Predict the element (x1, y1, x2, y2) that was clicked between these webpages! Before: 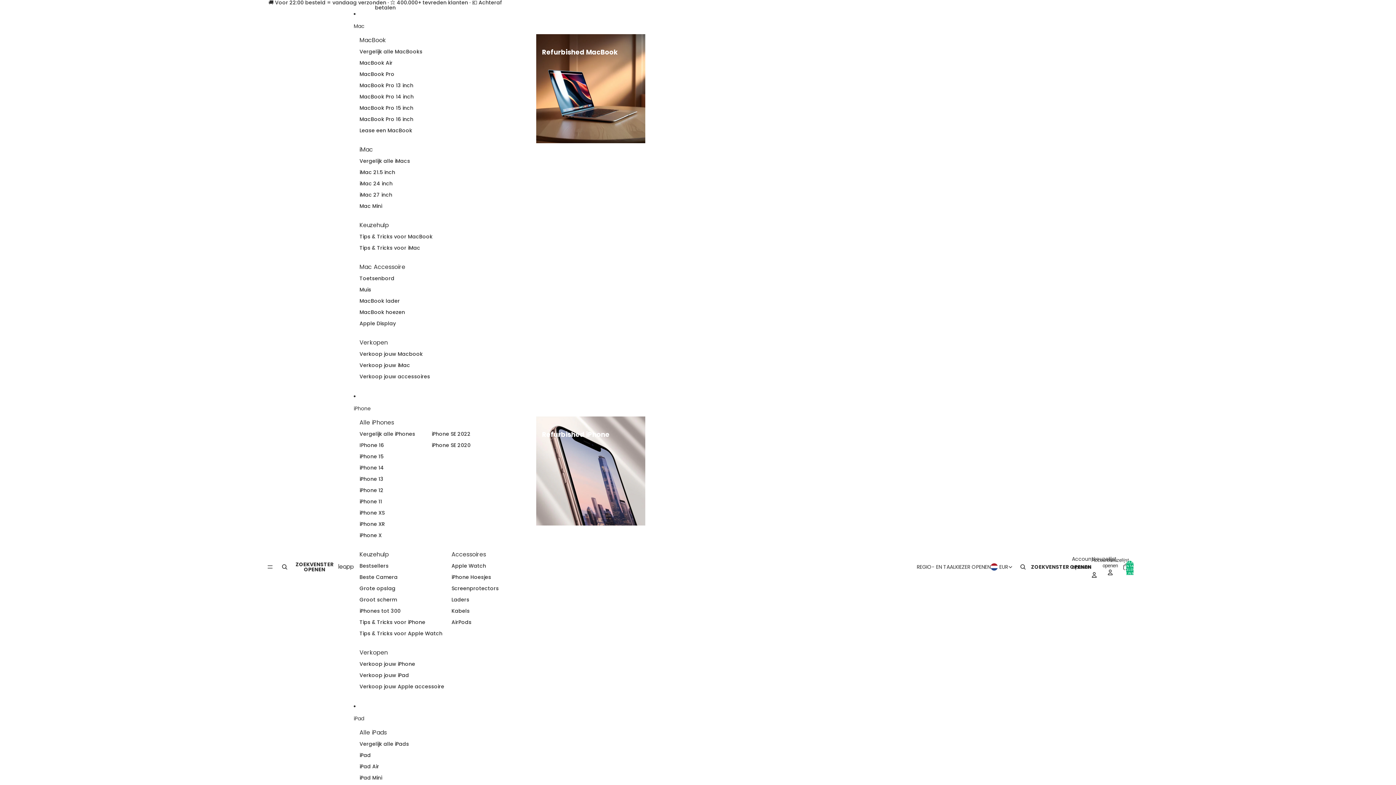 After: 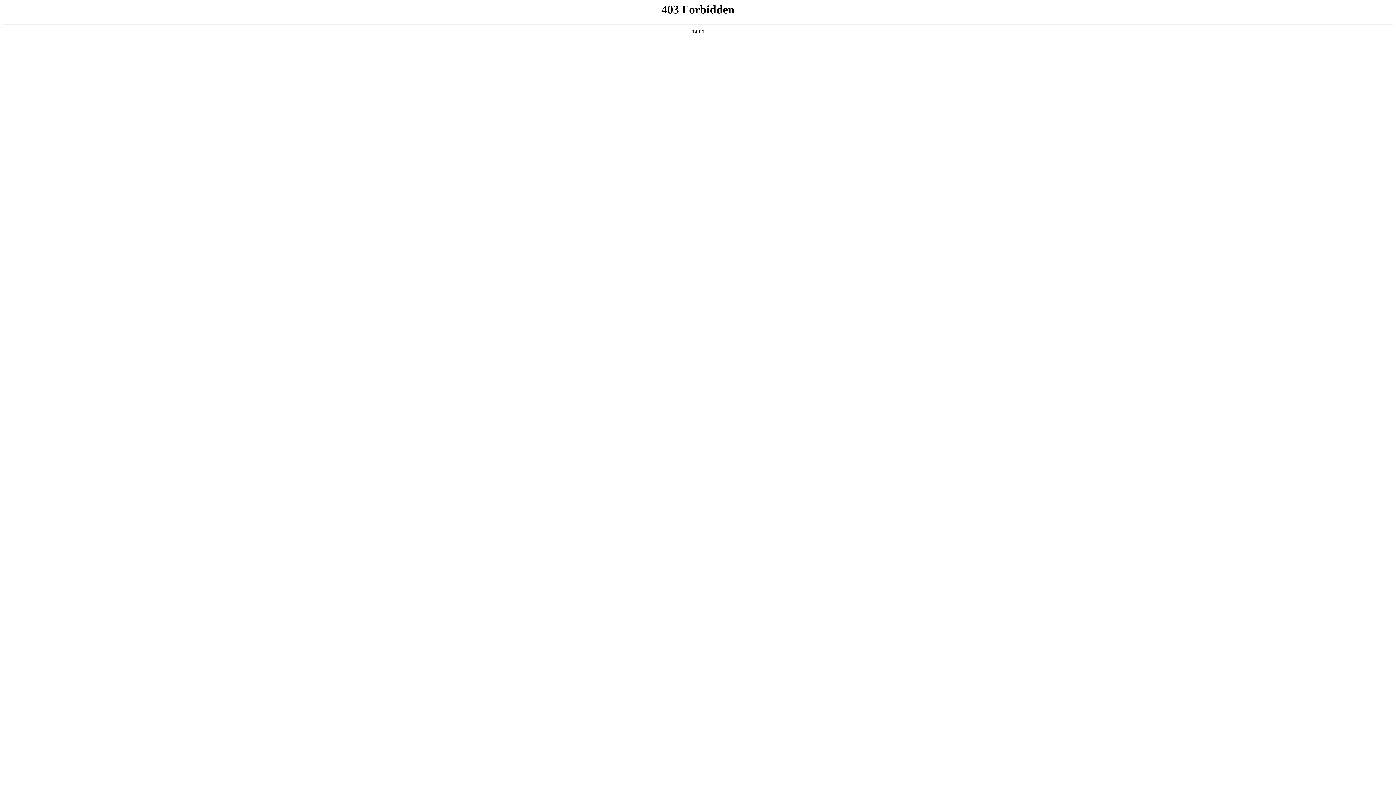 Action: bbox: (359, 336, 387, 348) label: Verkopen